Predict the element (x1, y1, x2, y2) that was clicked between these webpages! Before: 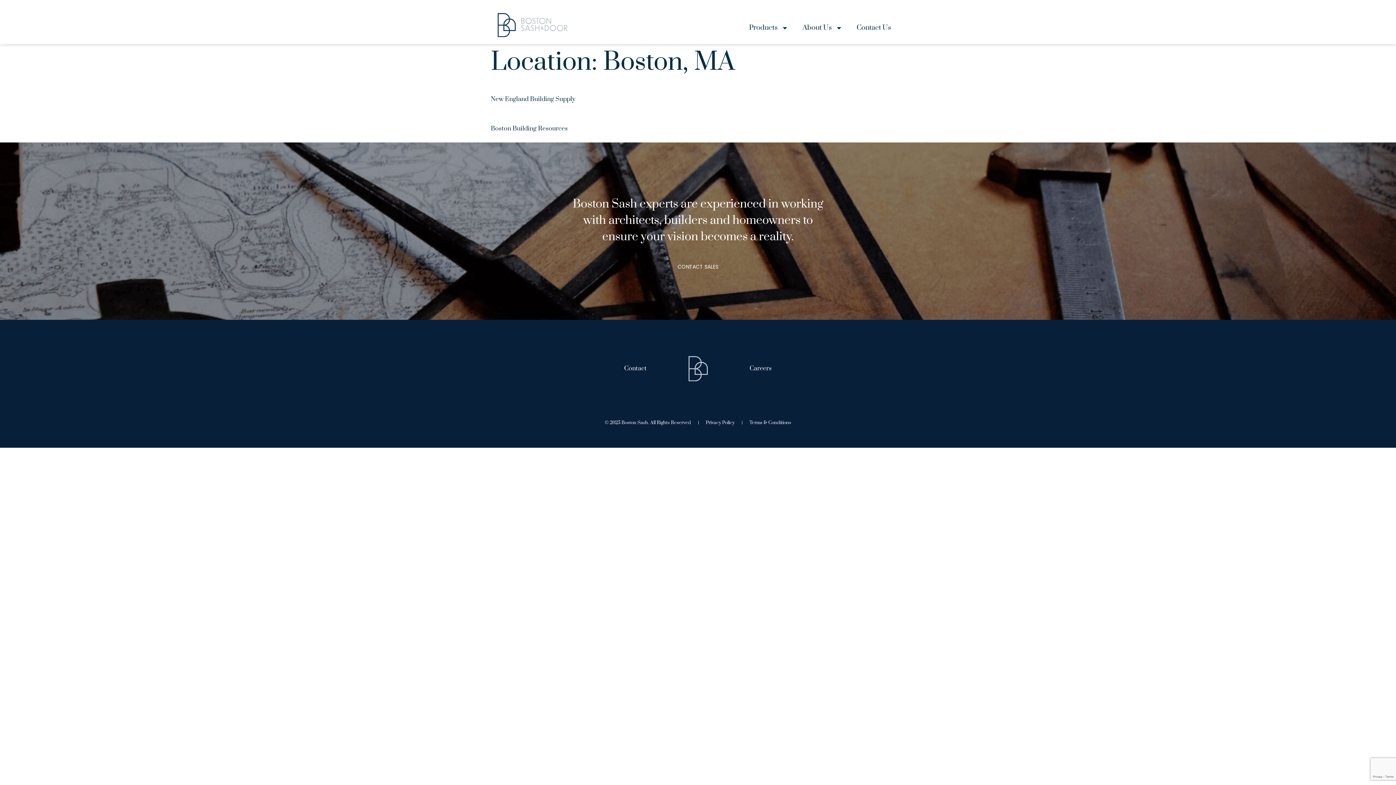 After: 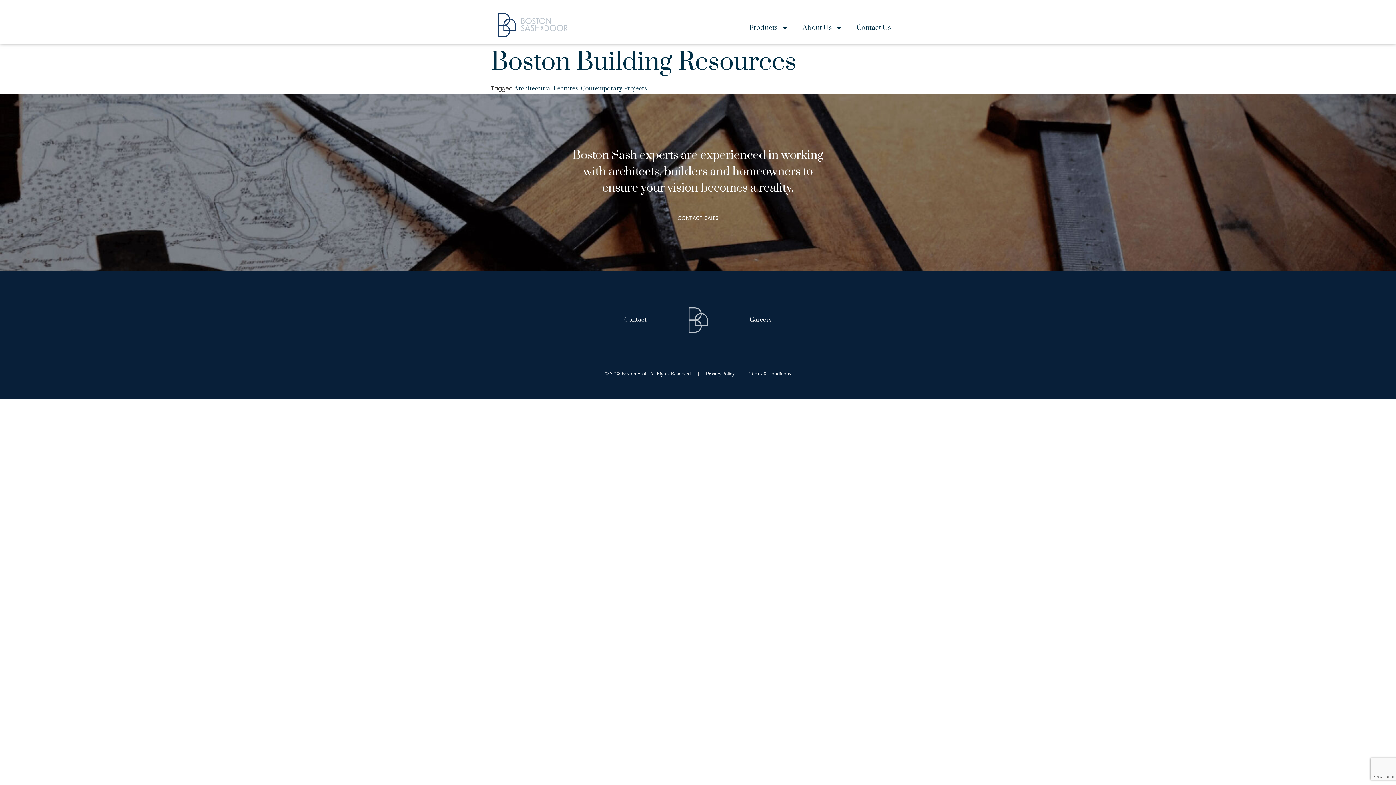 Action: label: Boston Building Resources bbox: (490, 124, 568, 132)